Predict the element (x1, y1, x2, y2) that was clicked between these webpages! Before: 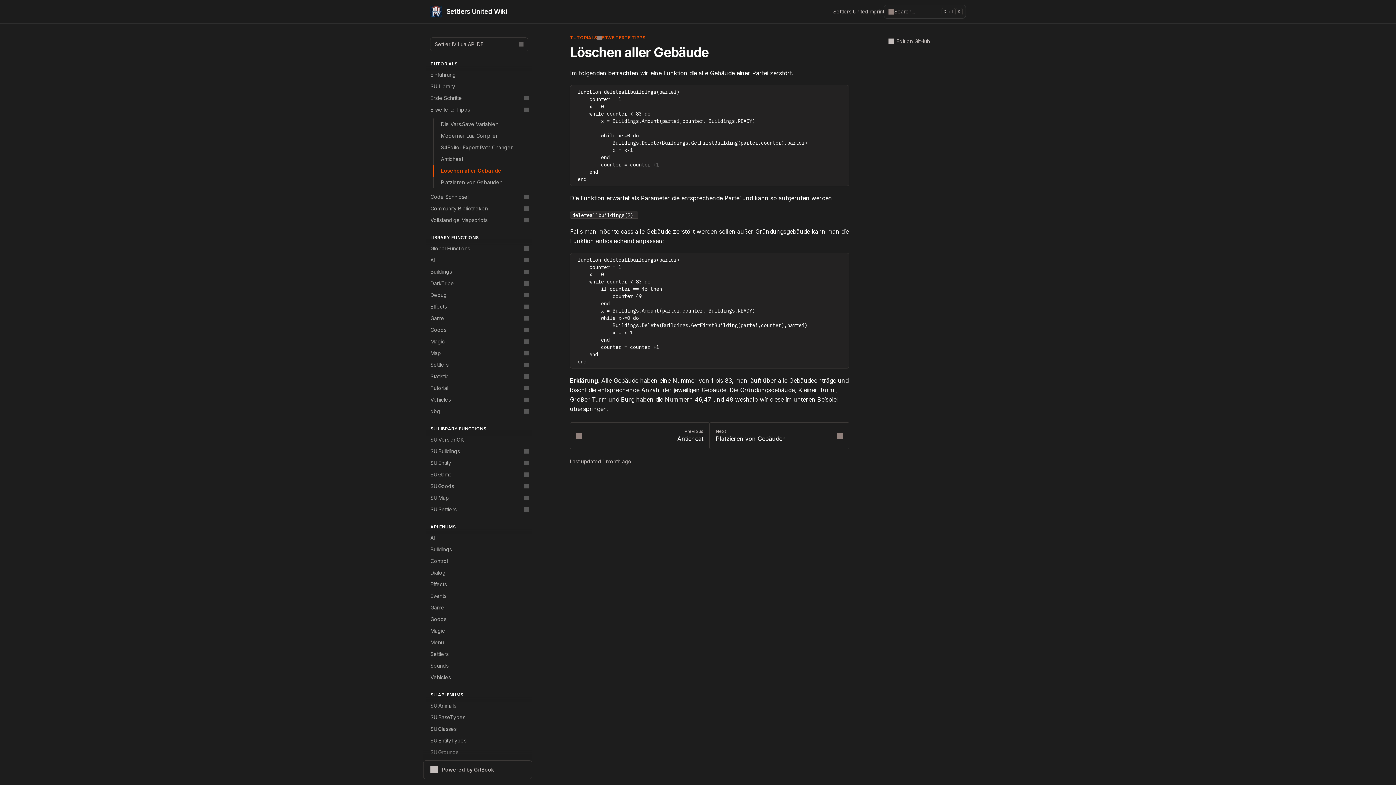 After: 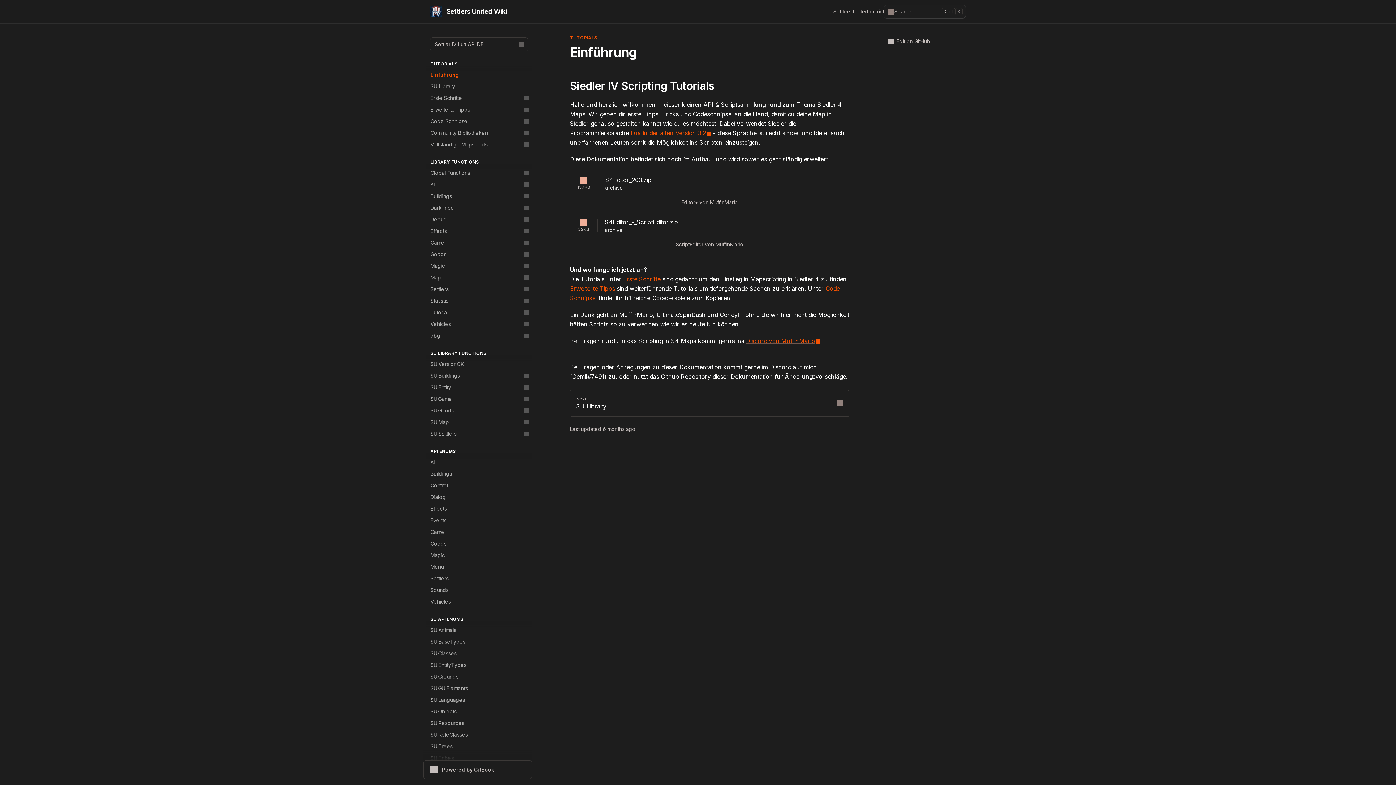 Action: bbox: (570, 34, 597, 40) label: TUTORIALS